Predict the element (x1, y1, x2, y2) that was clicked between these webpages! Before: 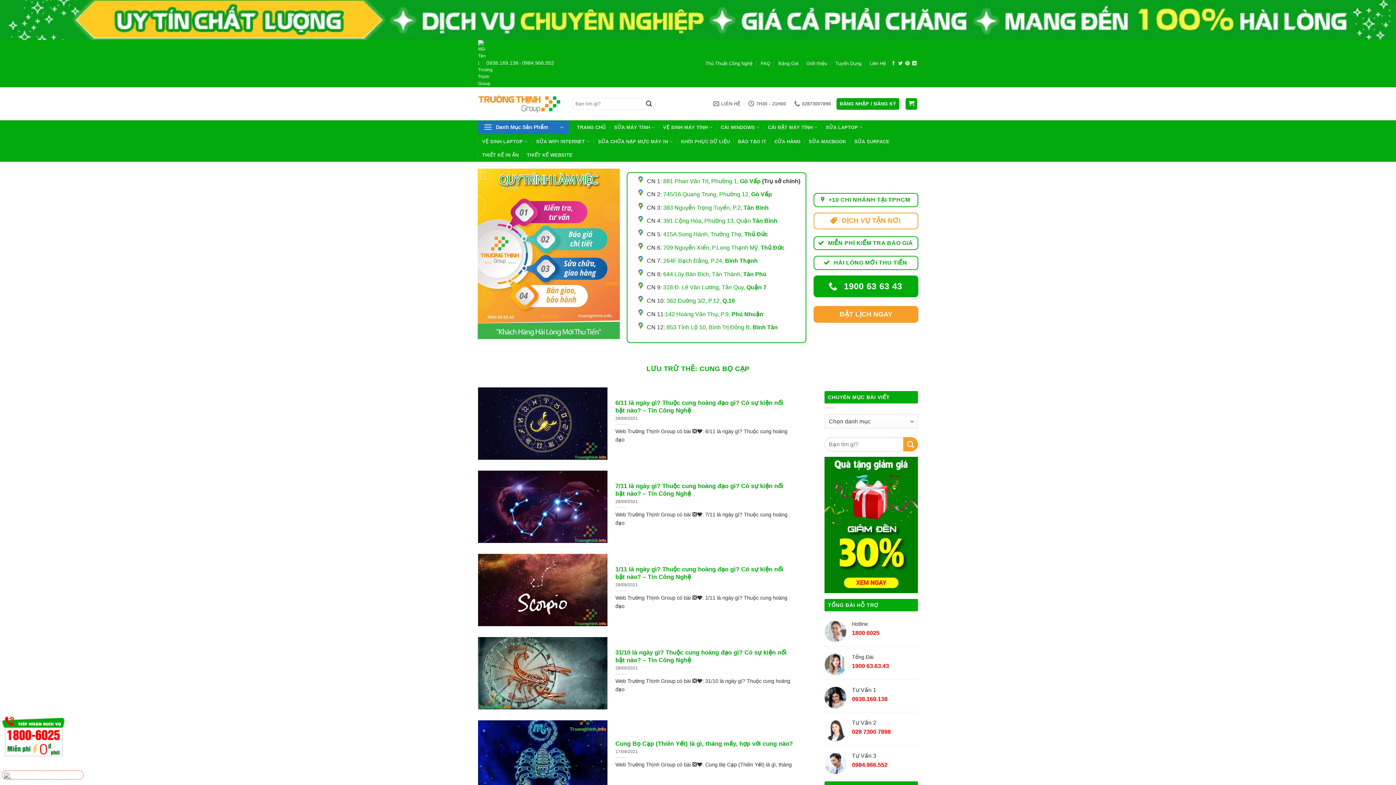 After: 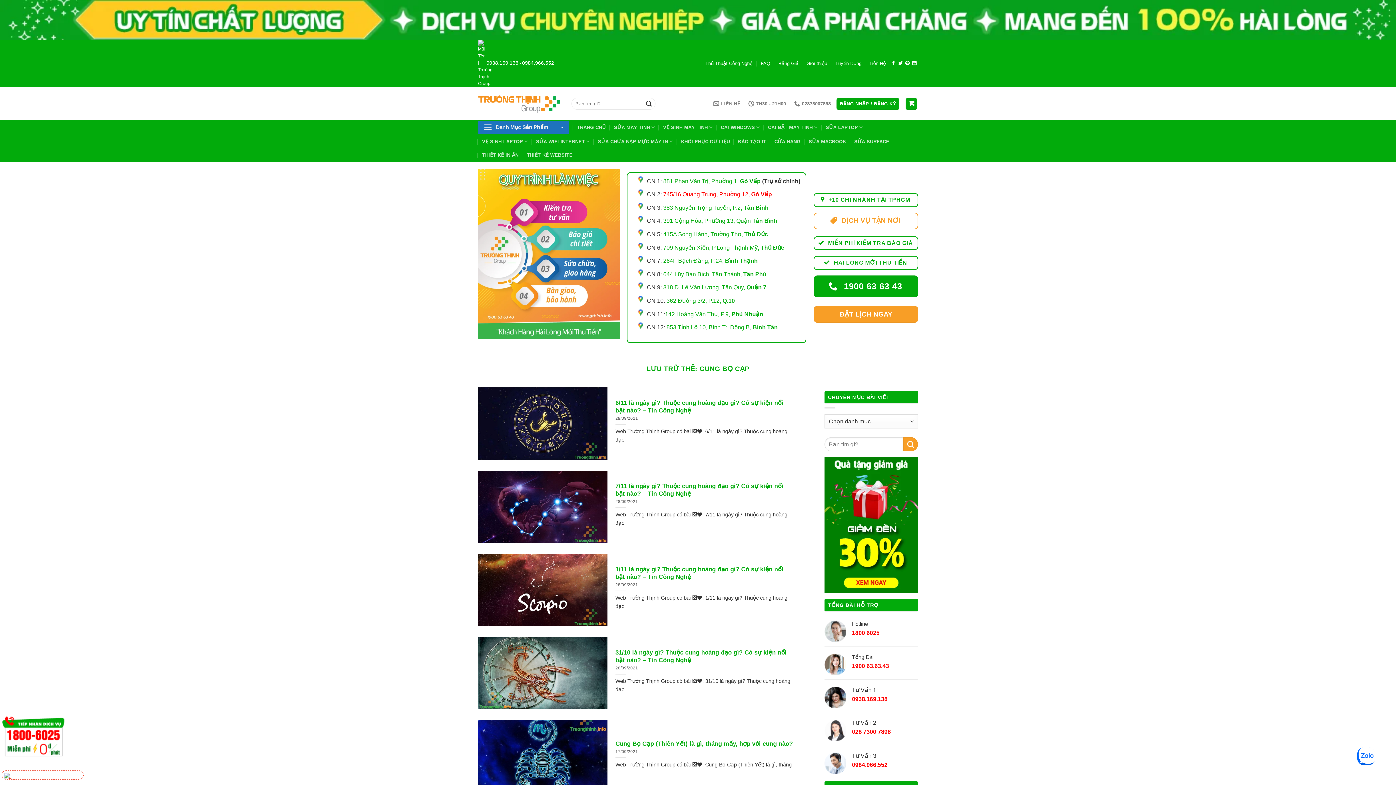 Action: label: 745/16 Quang Trung, Phường 12, Gò Vấp bbox: (663, 191, 772, 197)